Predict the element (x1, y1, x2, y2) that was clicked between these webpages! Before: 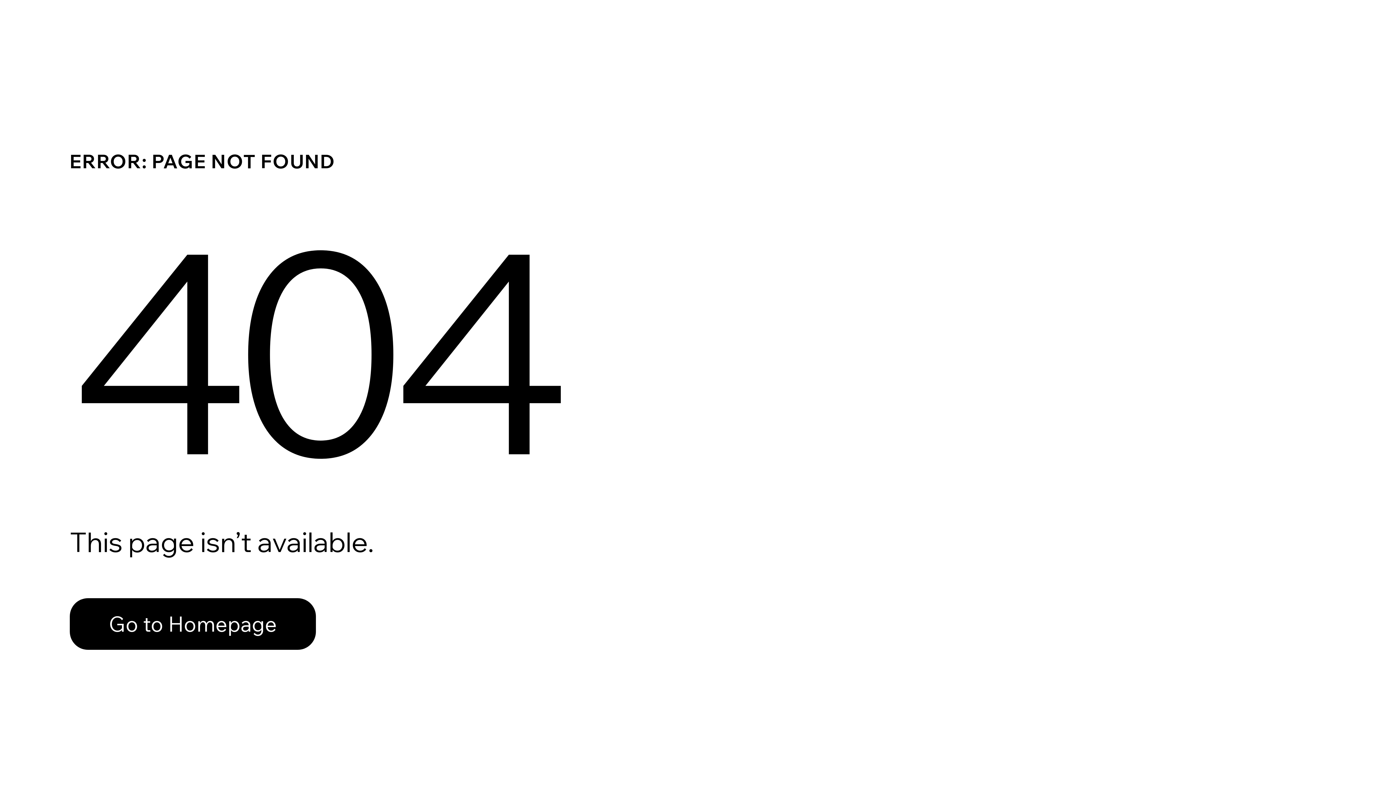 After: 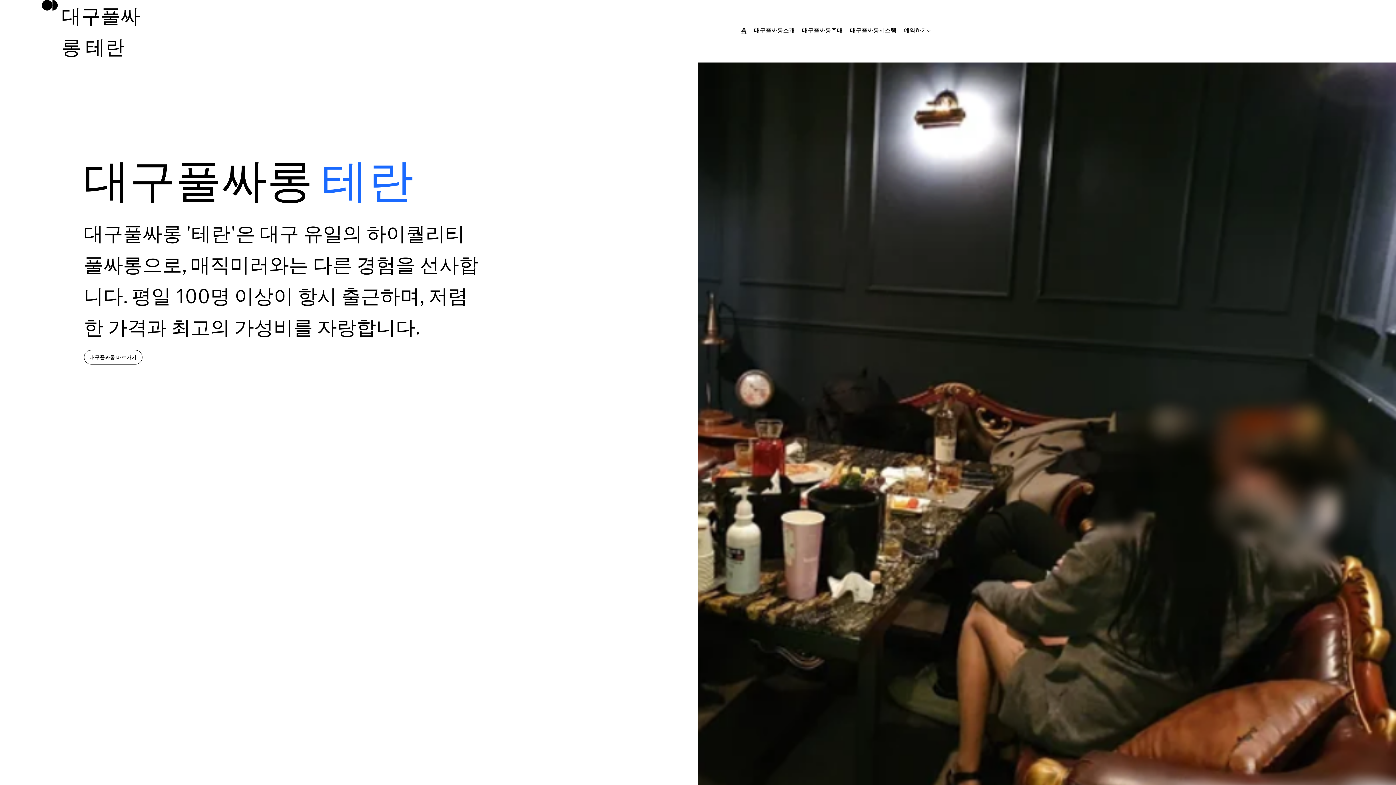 Action: label: Go to Homepage bbox: (69, 598, 316, 650)